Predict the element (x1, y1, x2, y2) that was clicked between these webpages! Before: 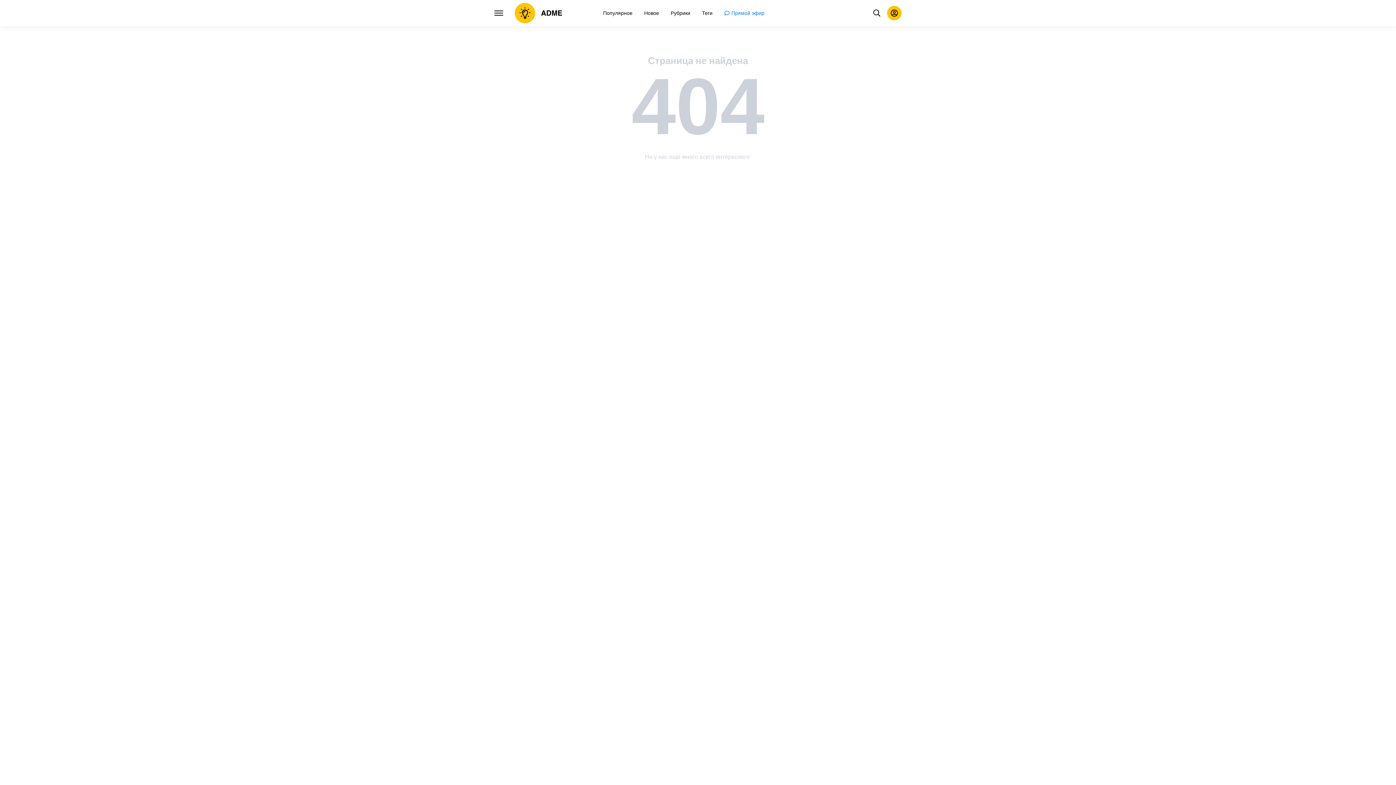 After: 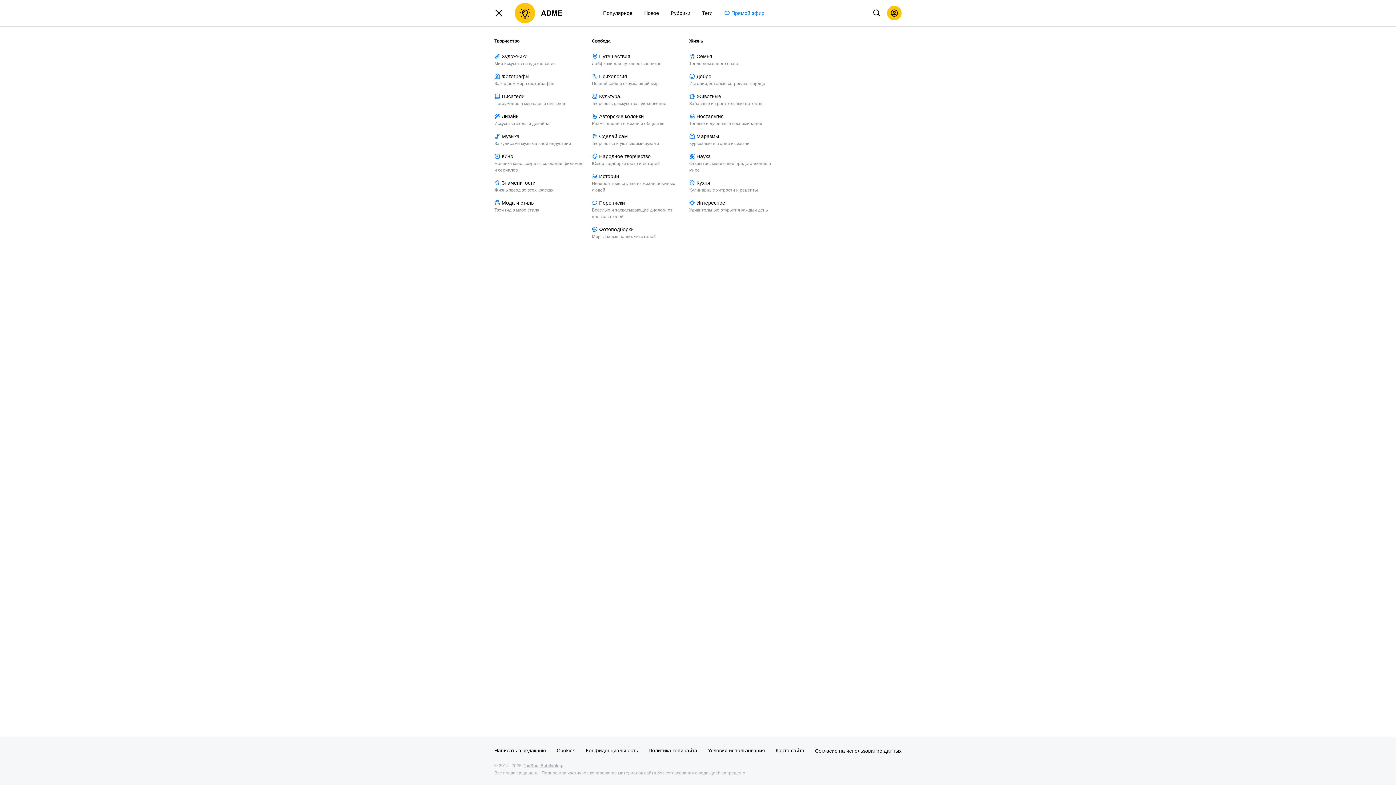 Action: bbox: (494, 8, 503, 17)